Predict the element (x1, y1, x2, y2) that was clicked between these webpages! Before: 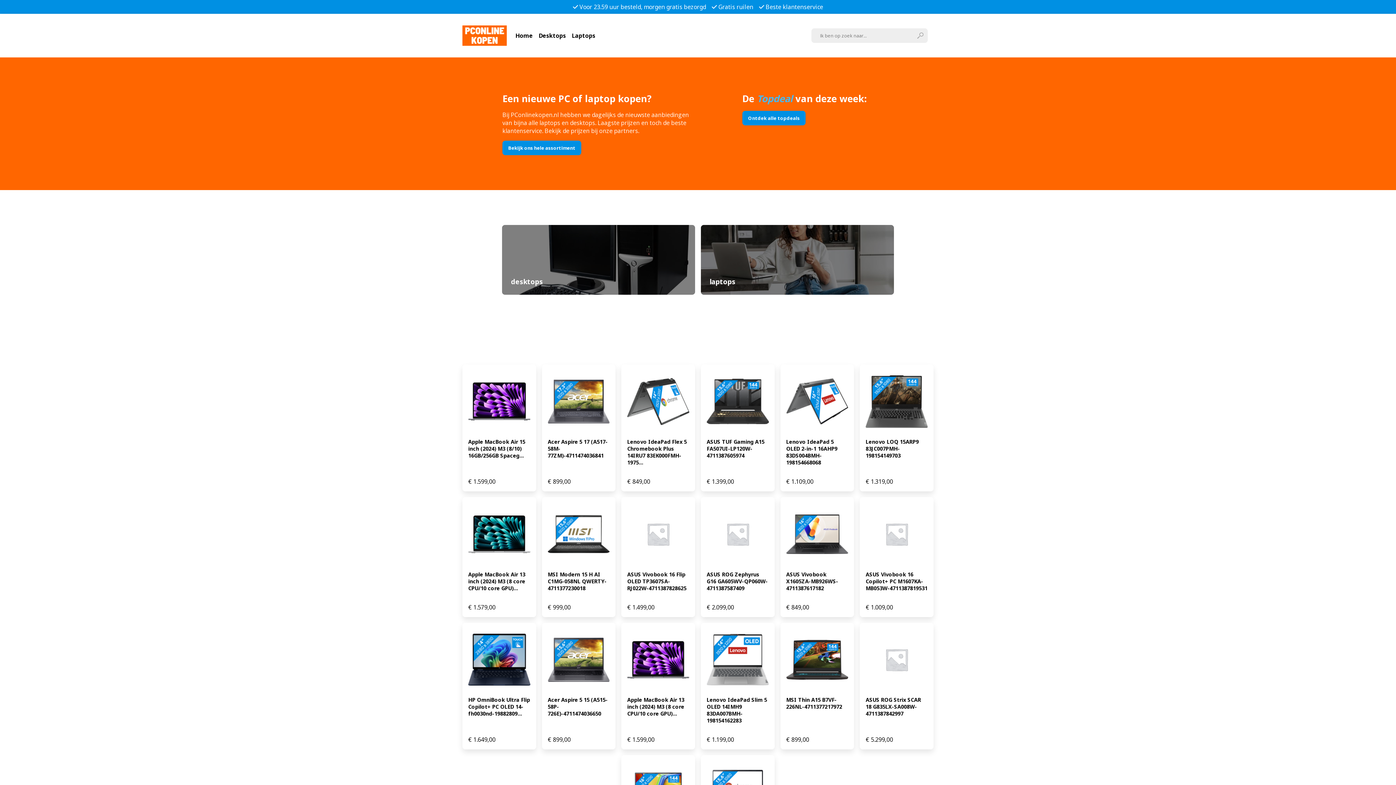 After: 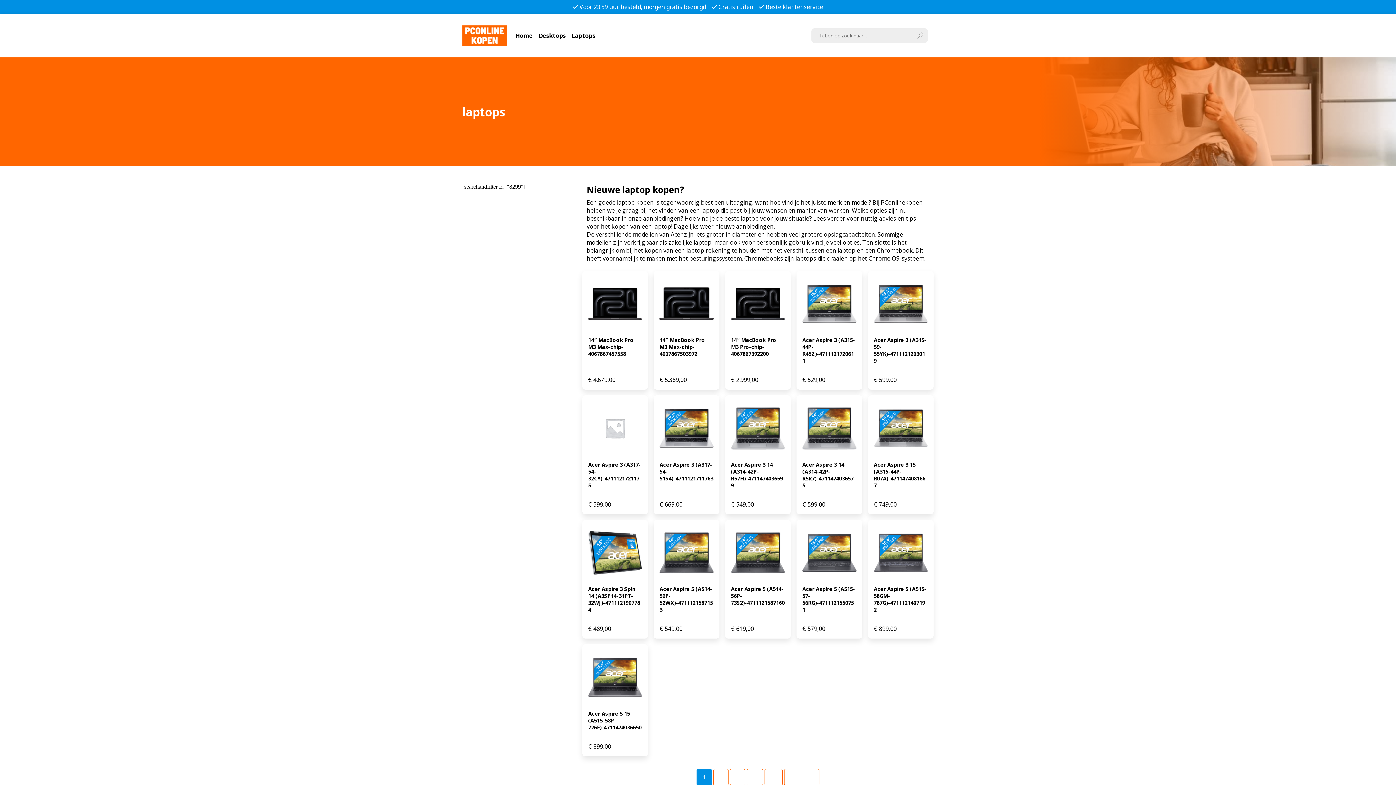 Action: bbox: (571, 31, 595, 39) label: Laptops